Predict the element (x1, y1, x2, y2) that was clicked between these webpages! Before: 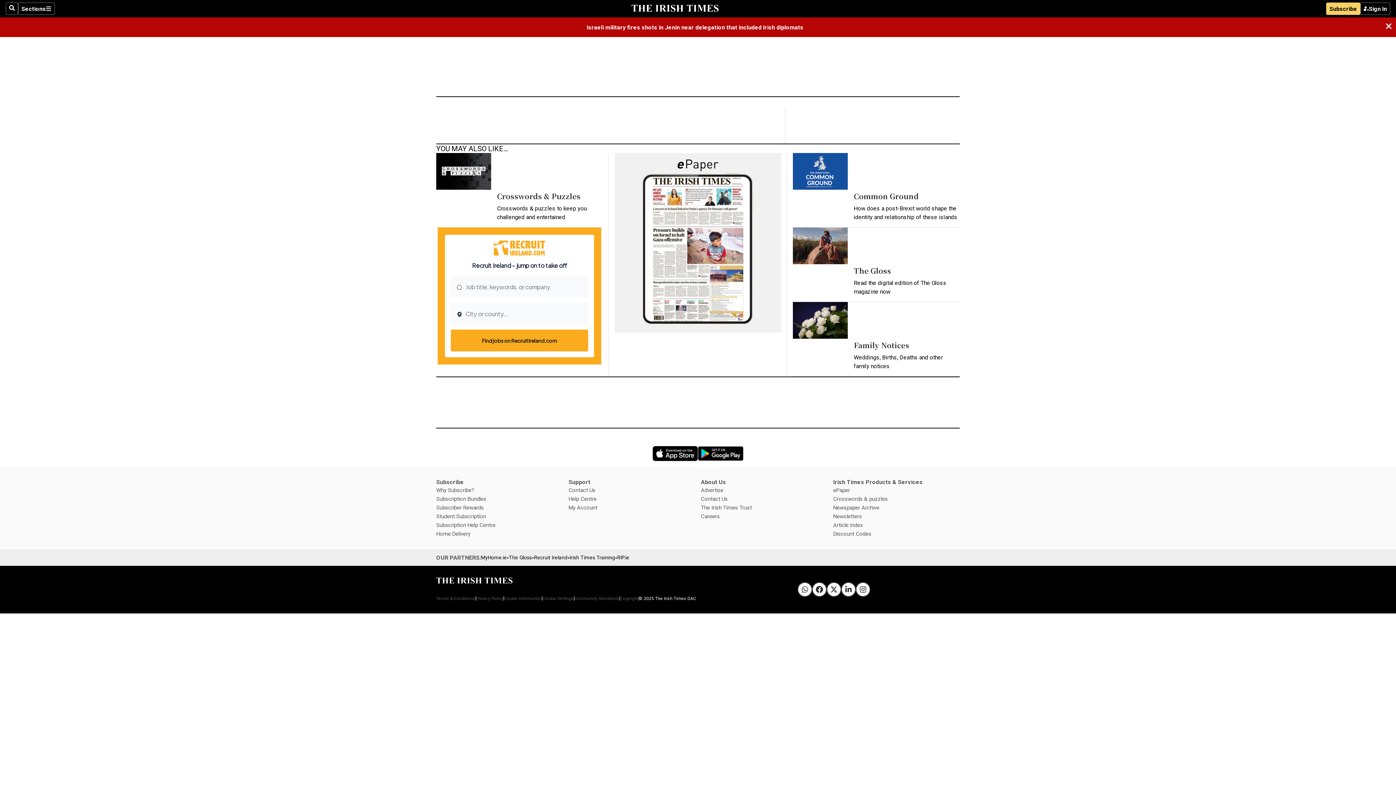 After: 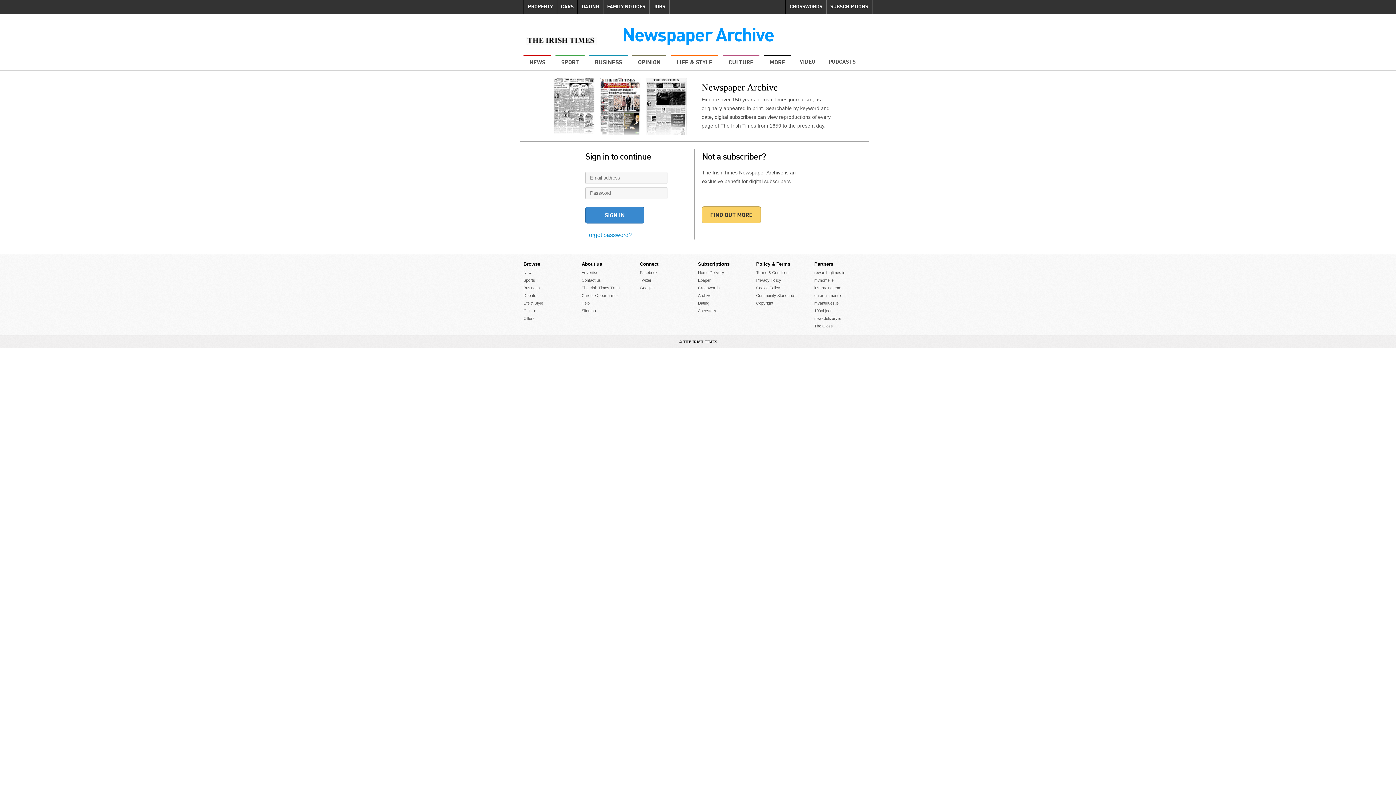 Action: label: Newspaper Archive bbox: (833, 505, 879, 510)